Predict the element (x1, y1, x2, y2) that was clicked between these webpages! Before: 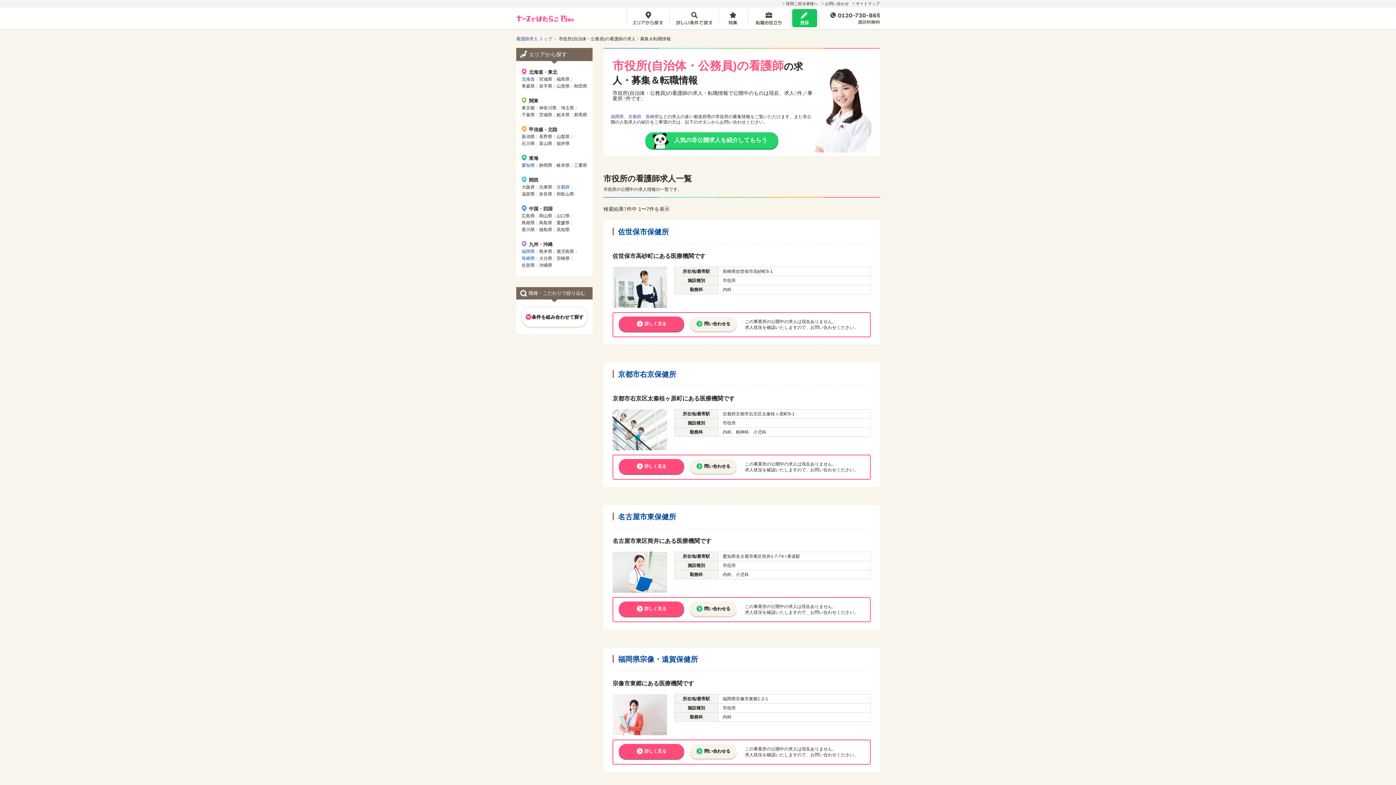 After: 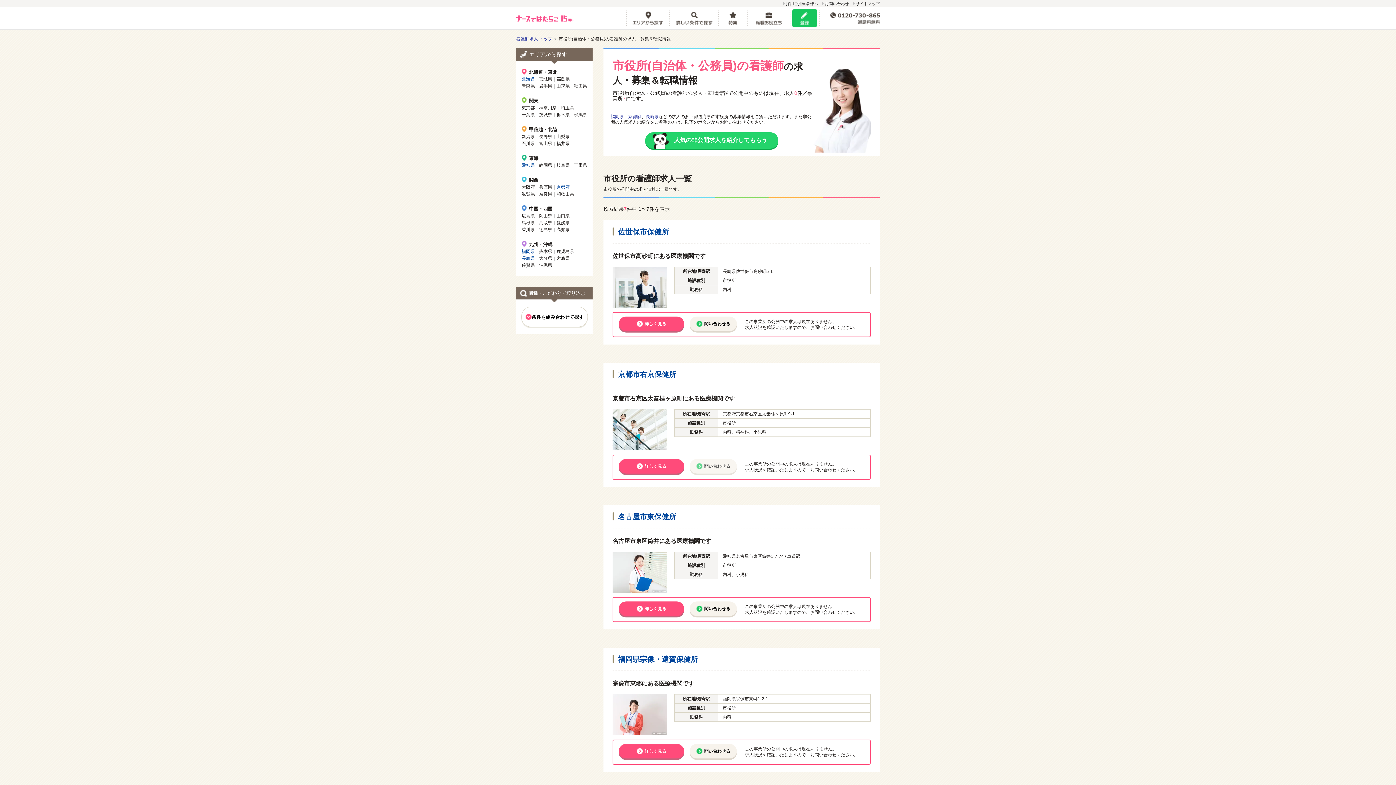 Action: label: 問い合わせる bbox: (689, 459, 737, 473)